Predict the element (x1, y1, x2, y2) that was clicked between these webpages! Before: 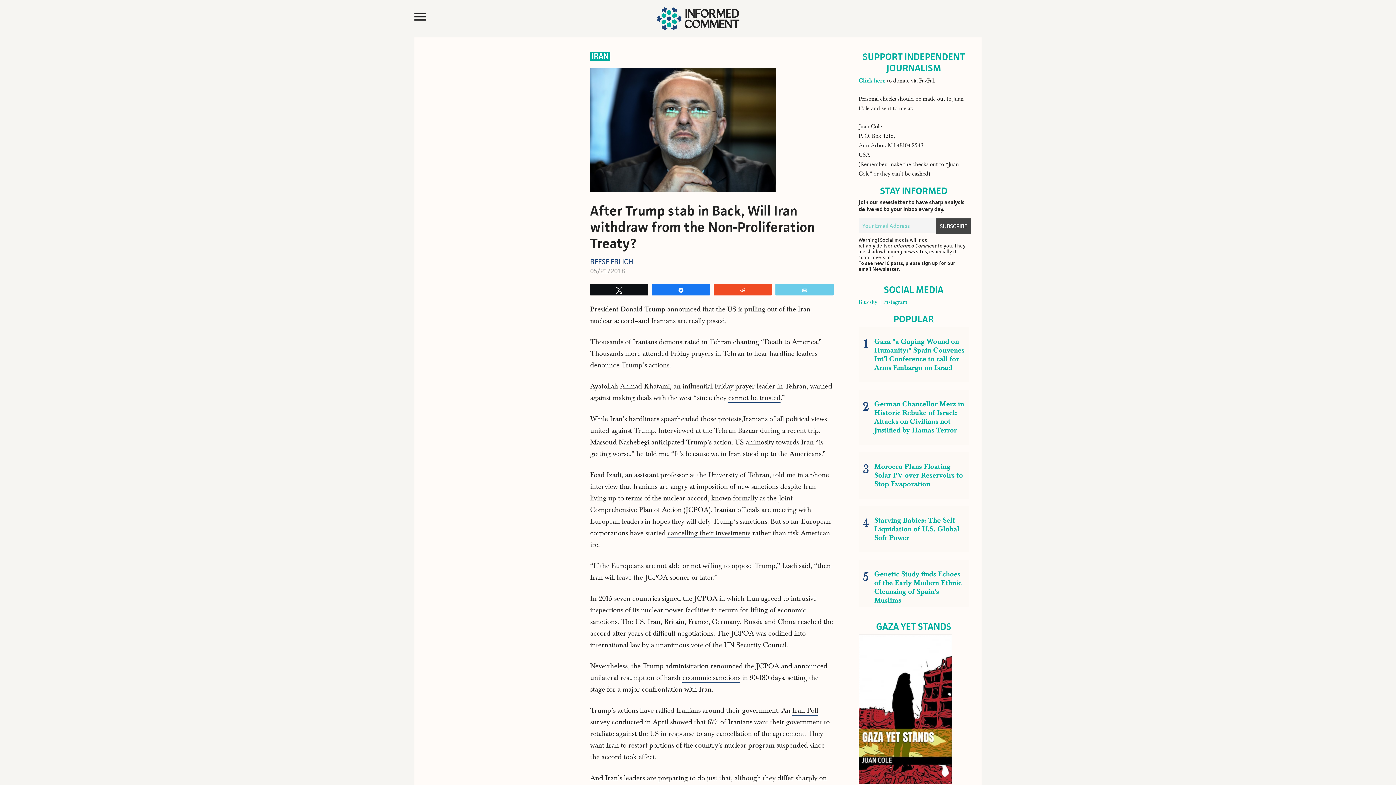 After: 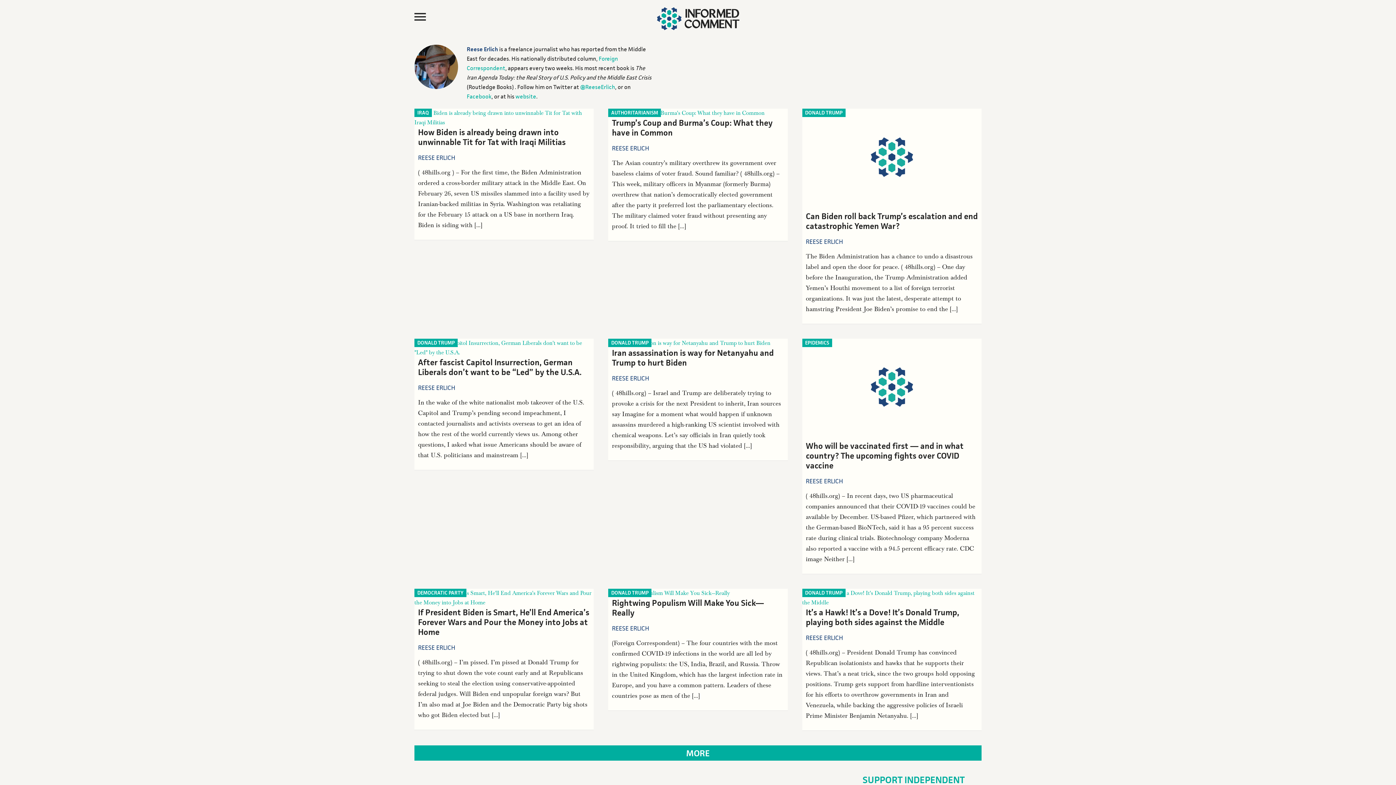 Action: bbox: (590, 257, 633, 266) label: REESE ERLICH